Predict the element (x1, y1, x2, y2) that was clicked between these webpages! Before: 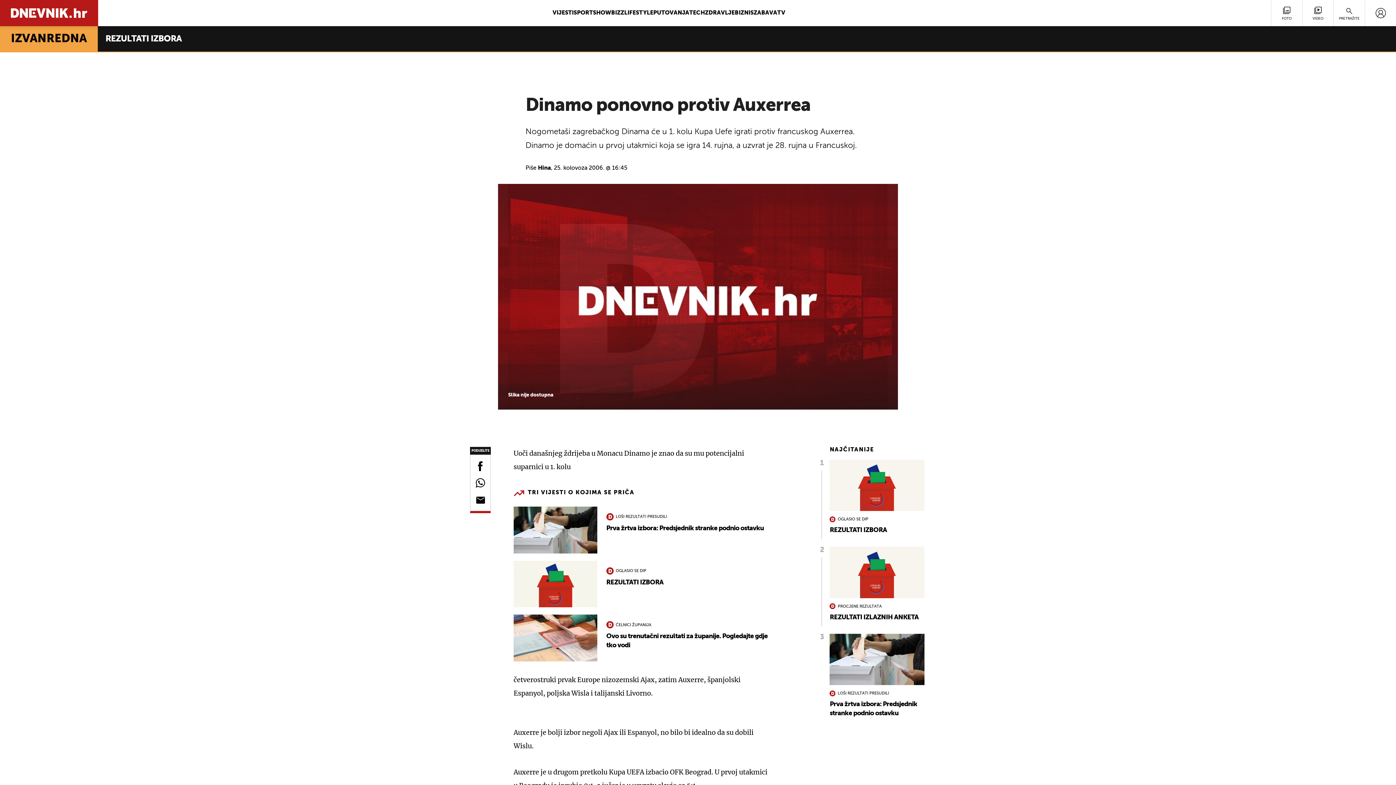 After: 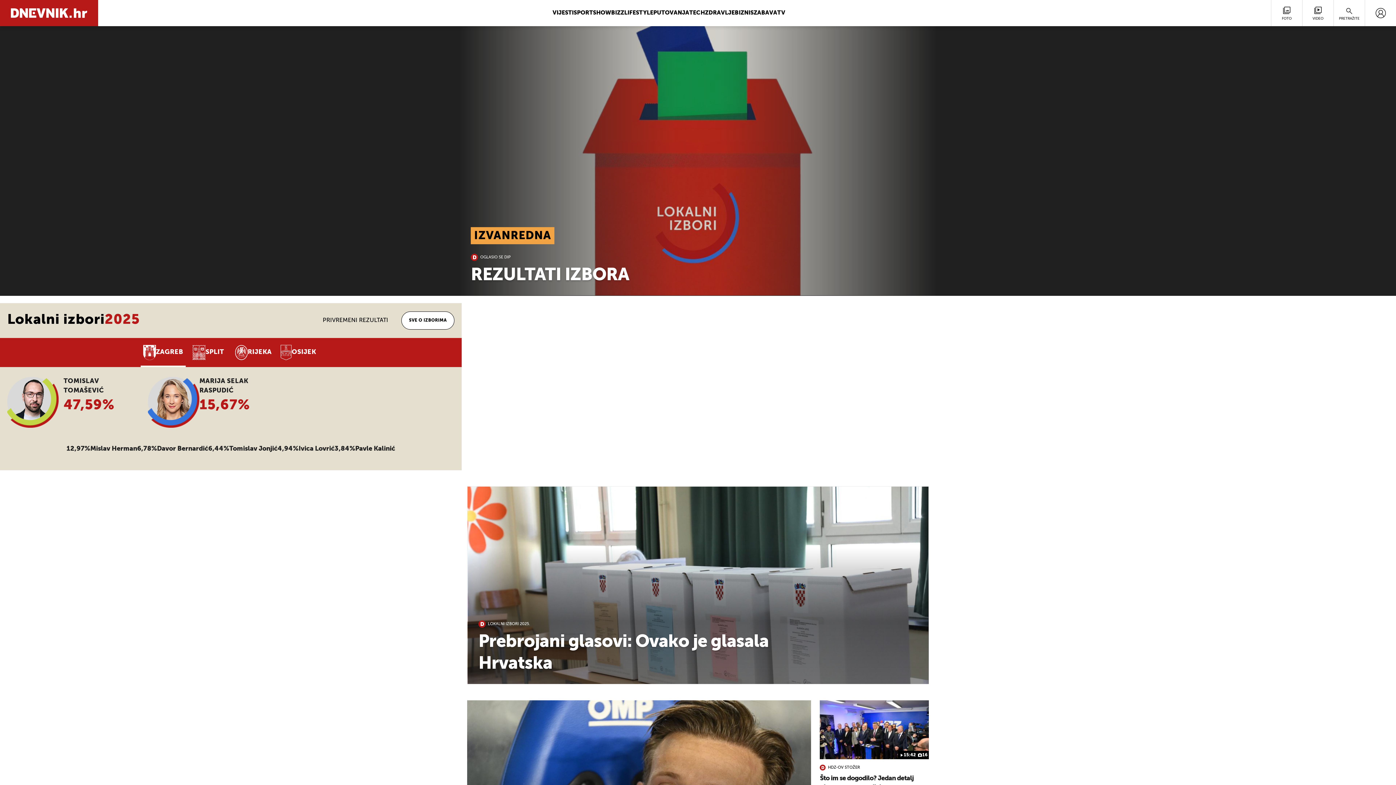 Action: bbox: (0, 0, 98, 26)